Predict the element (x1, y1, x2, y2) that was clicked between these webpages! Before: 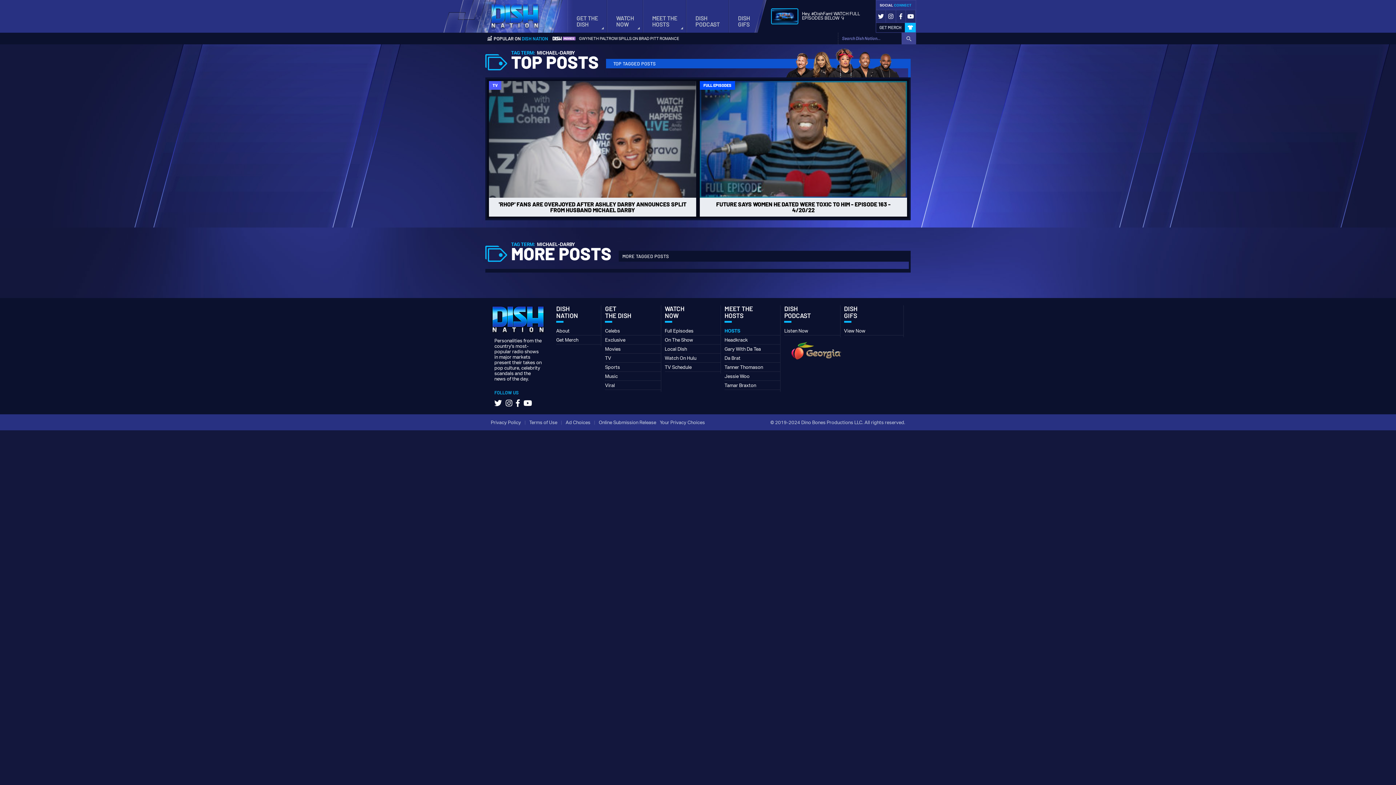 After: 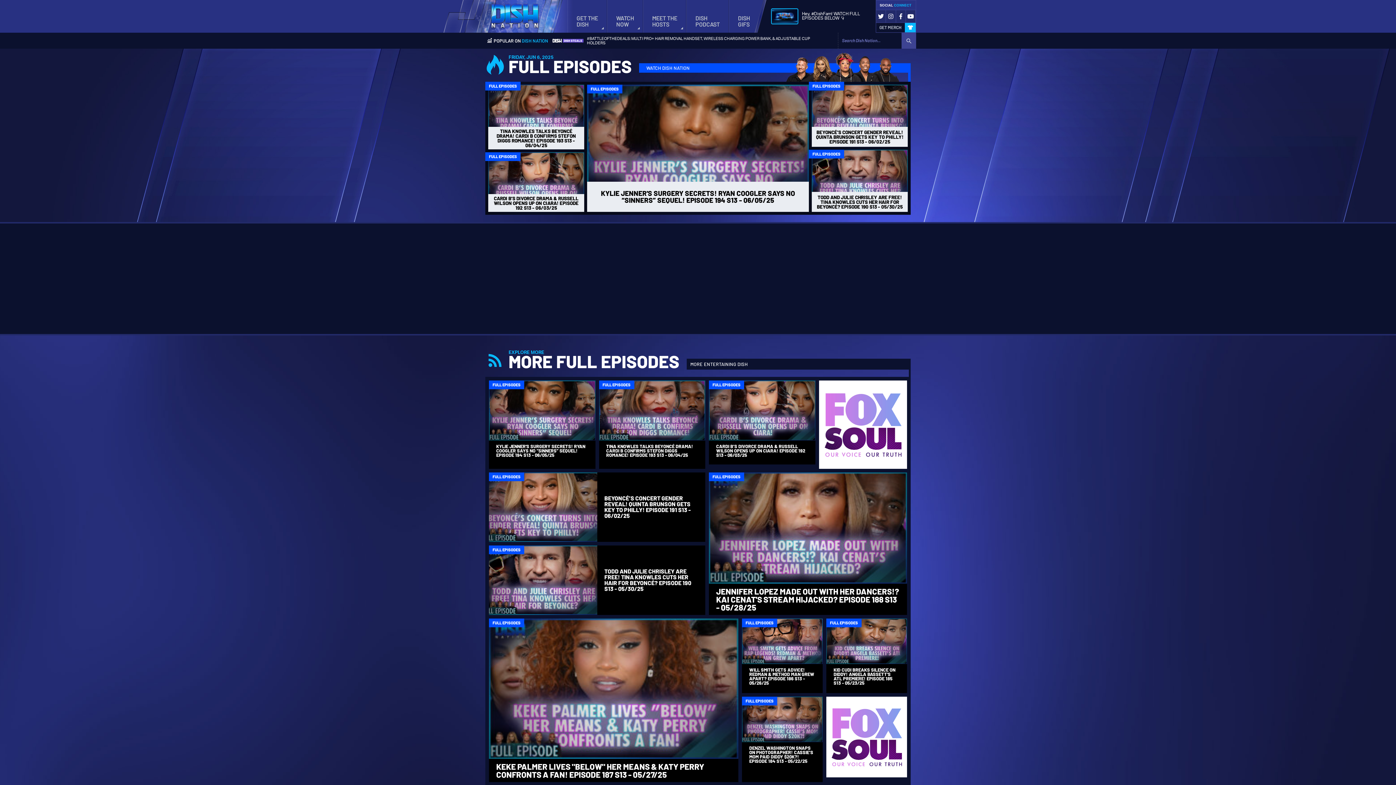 Action: bbox: (664, 327, 693, 333) label: Full Episodes